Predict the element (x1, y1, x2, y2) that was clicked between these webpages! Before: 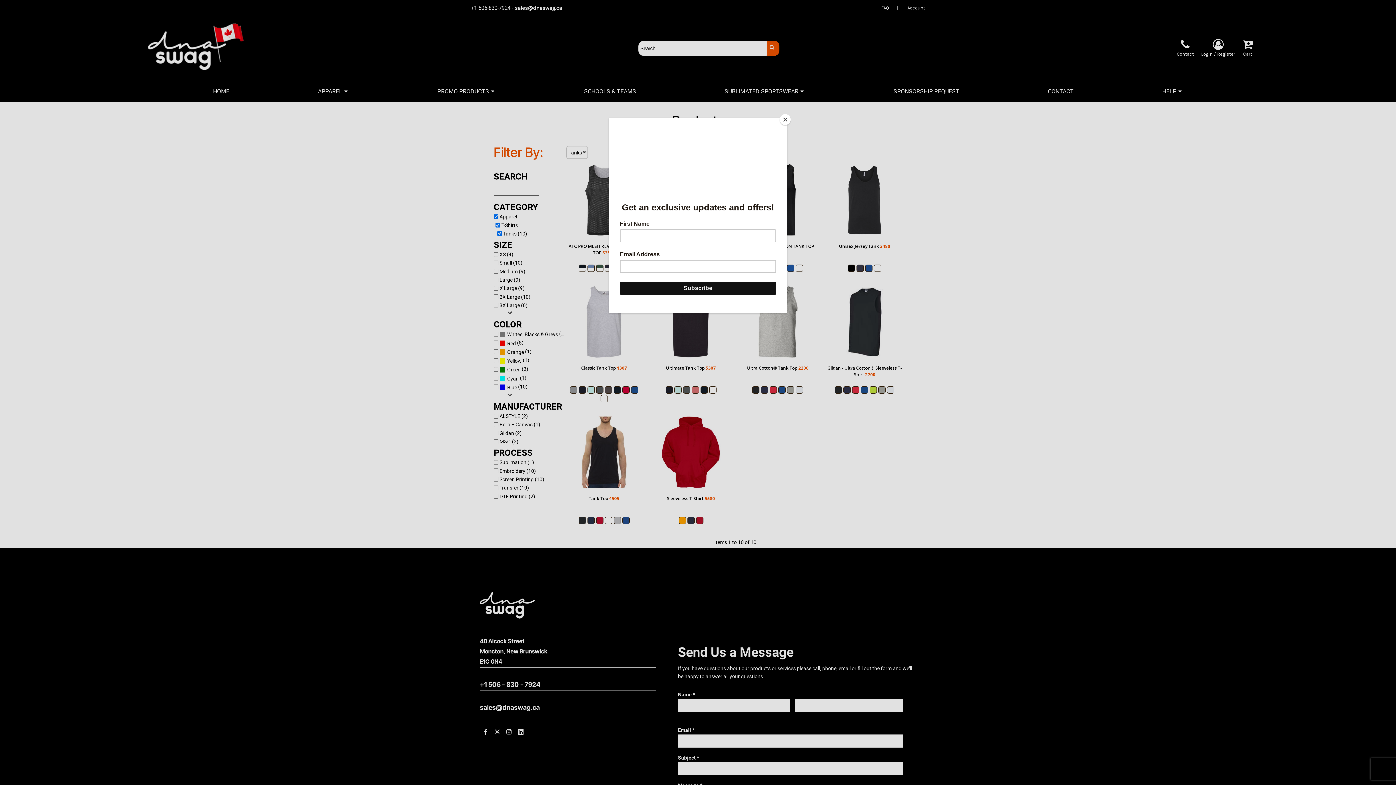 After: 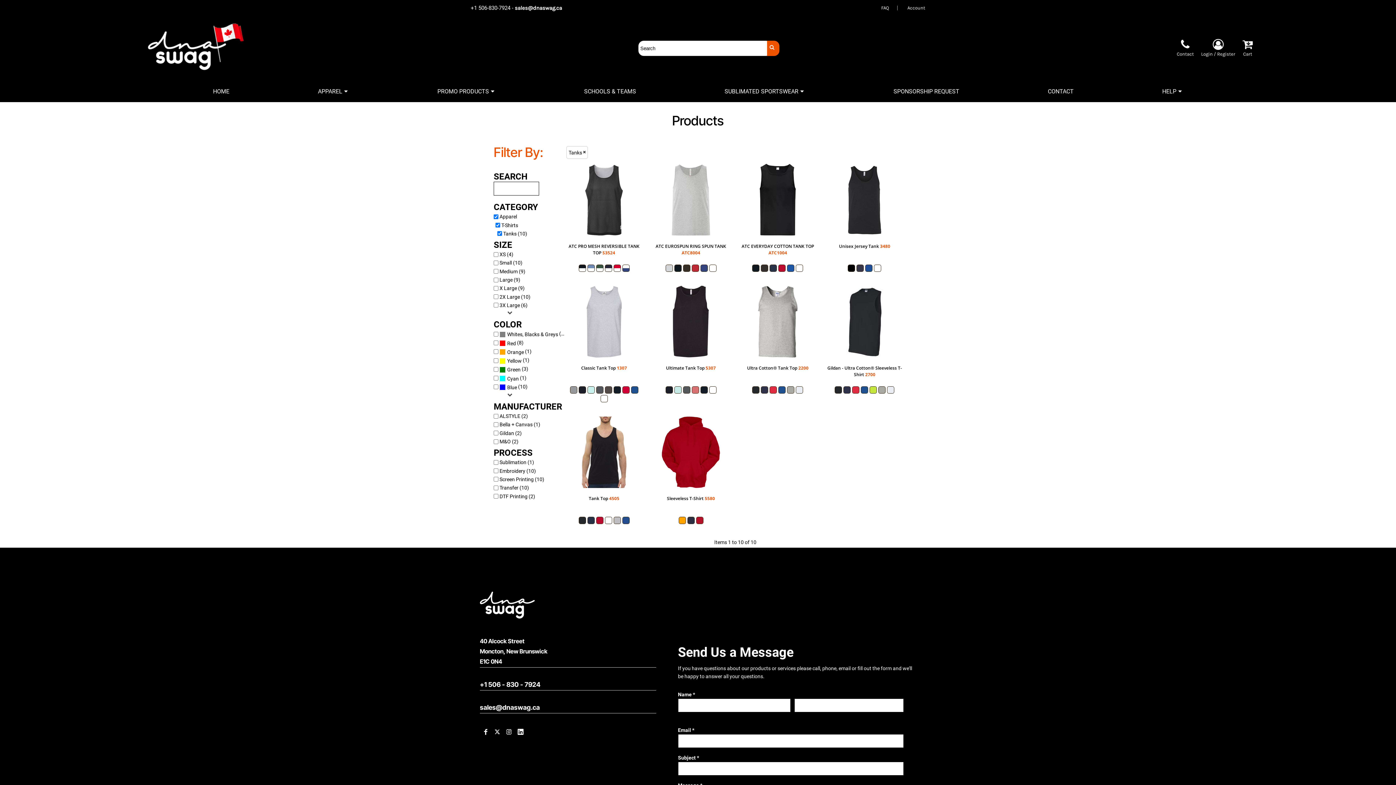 Action: label: Close bbox: (780, 114, 790, 125)